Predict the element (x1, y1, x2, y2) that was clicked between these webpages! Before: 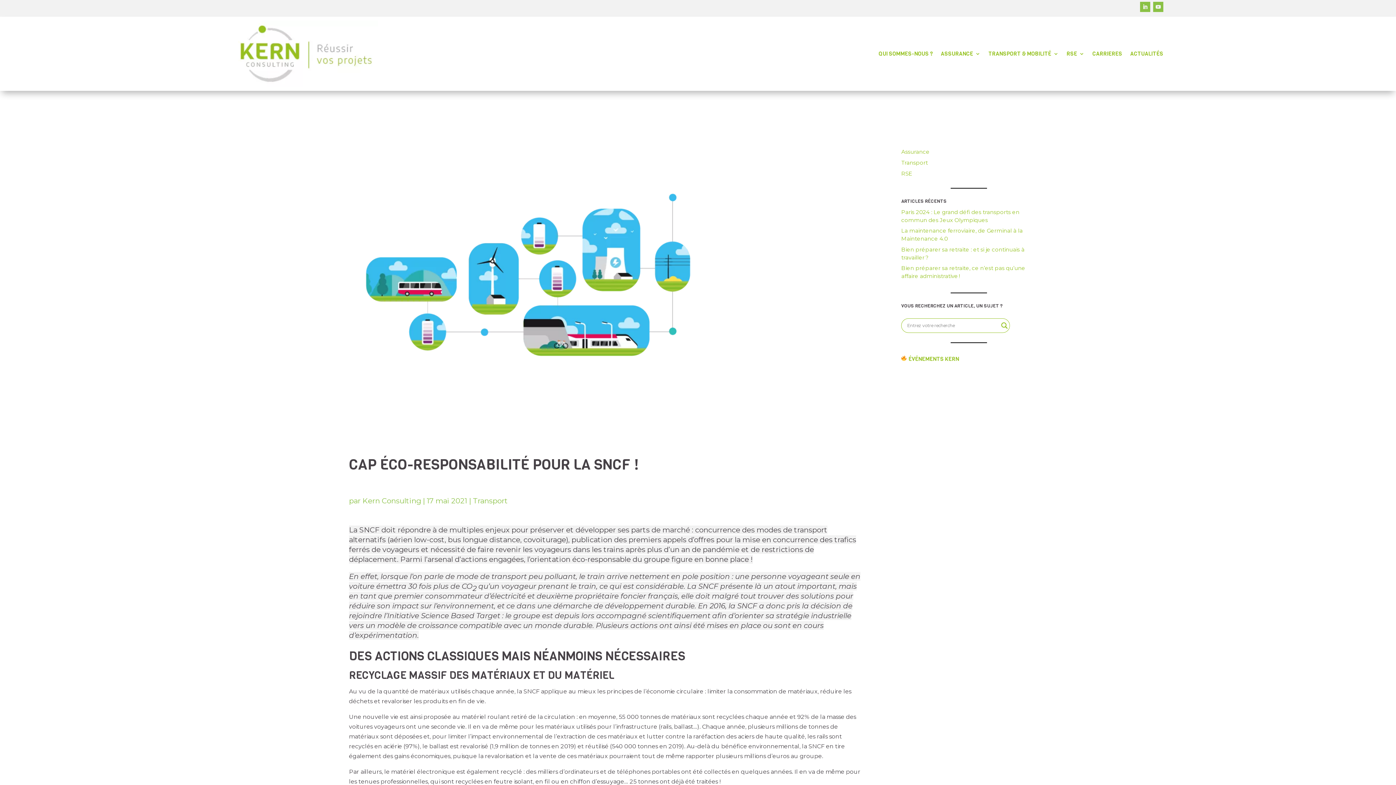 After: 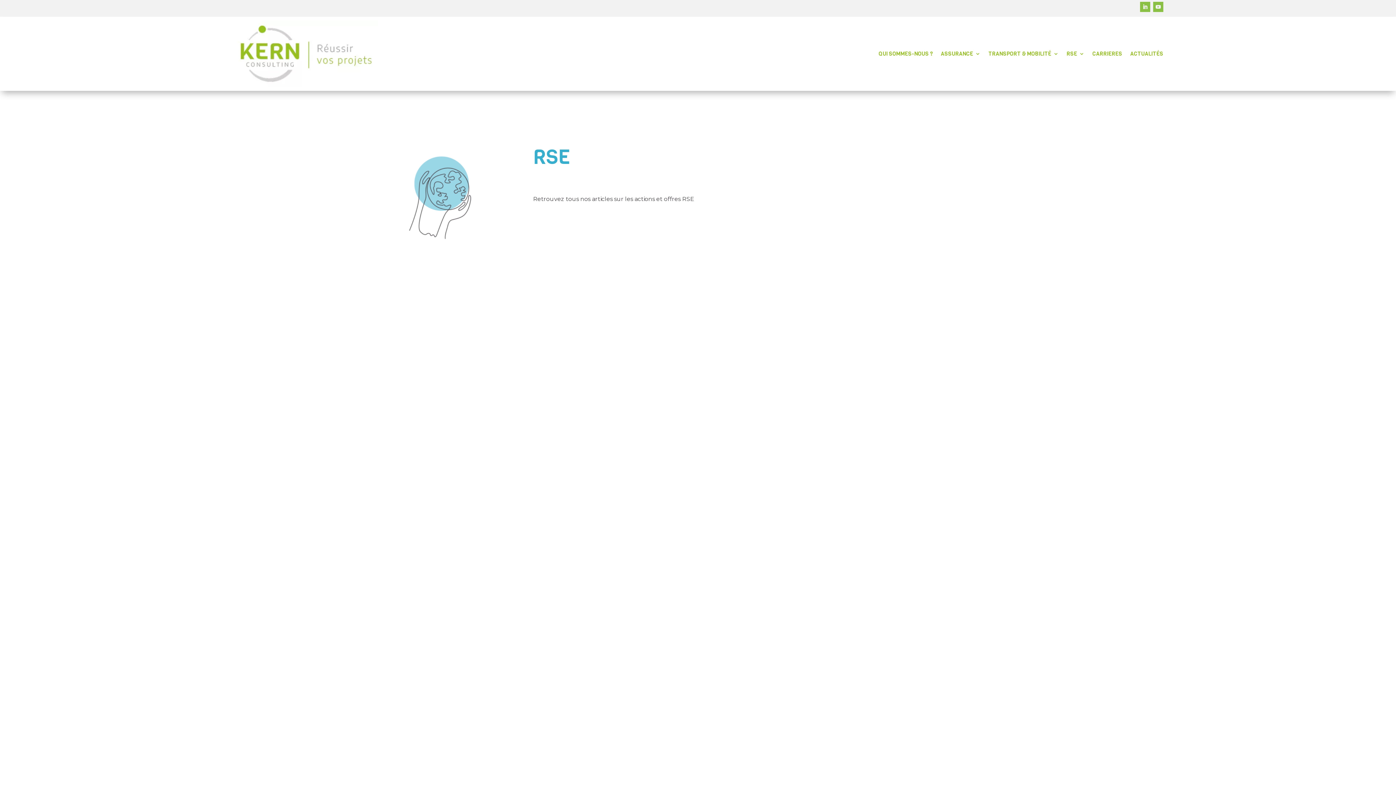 Action: bbox: (901, 170, 912, 177) label: RSE